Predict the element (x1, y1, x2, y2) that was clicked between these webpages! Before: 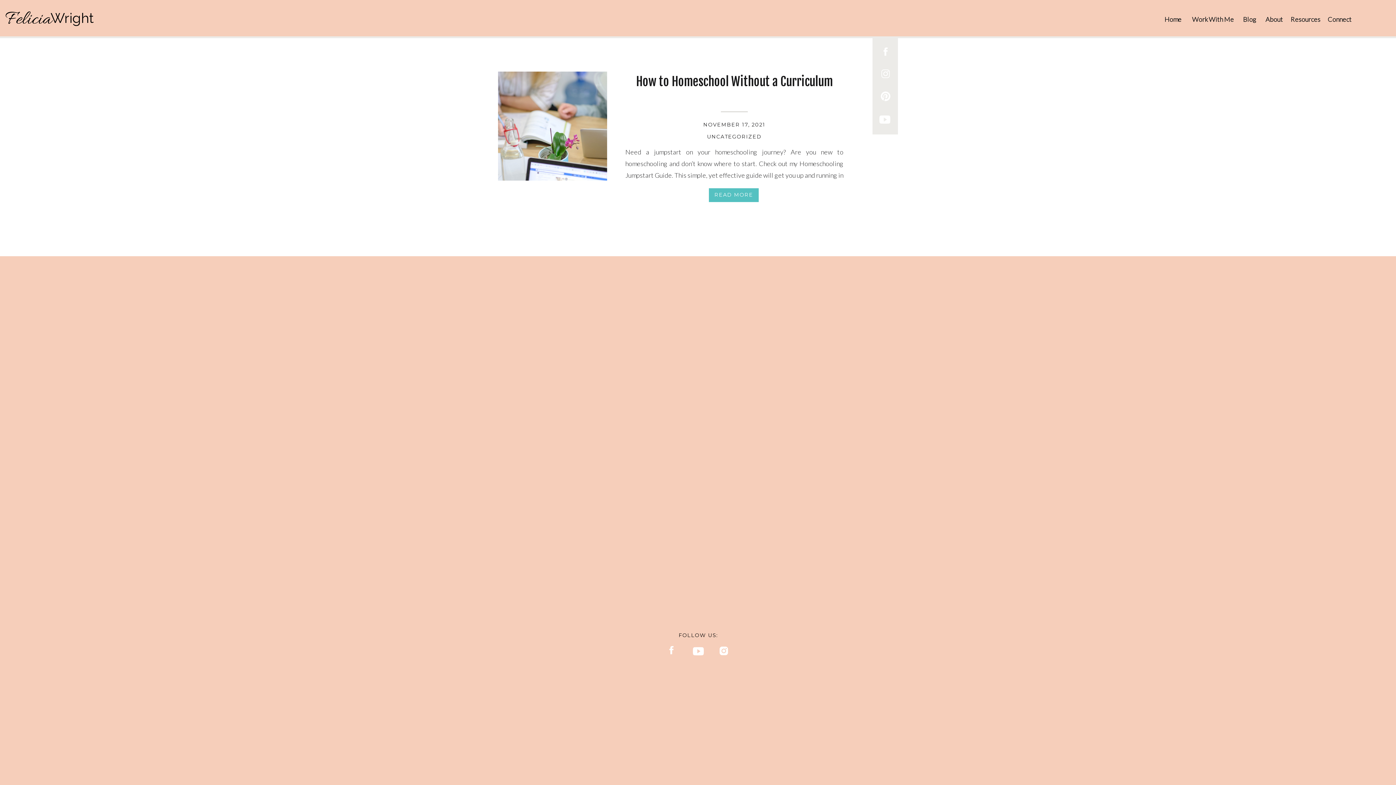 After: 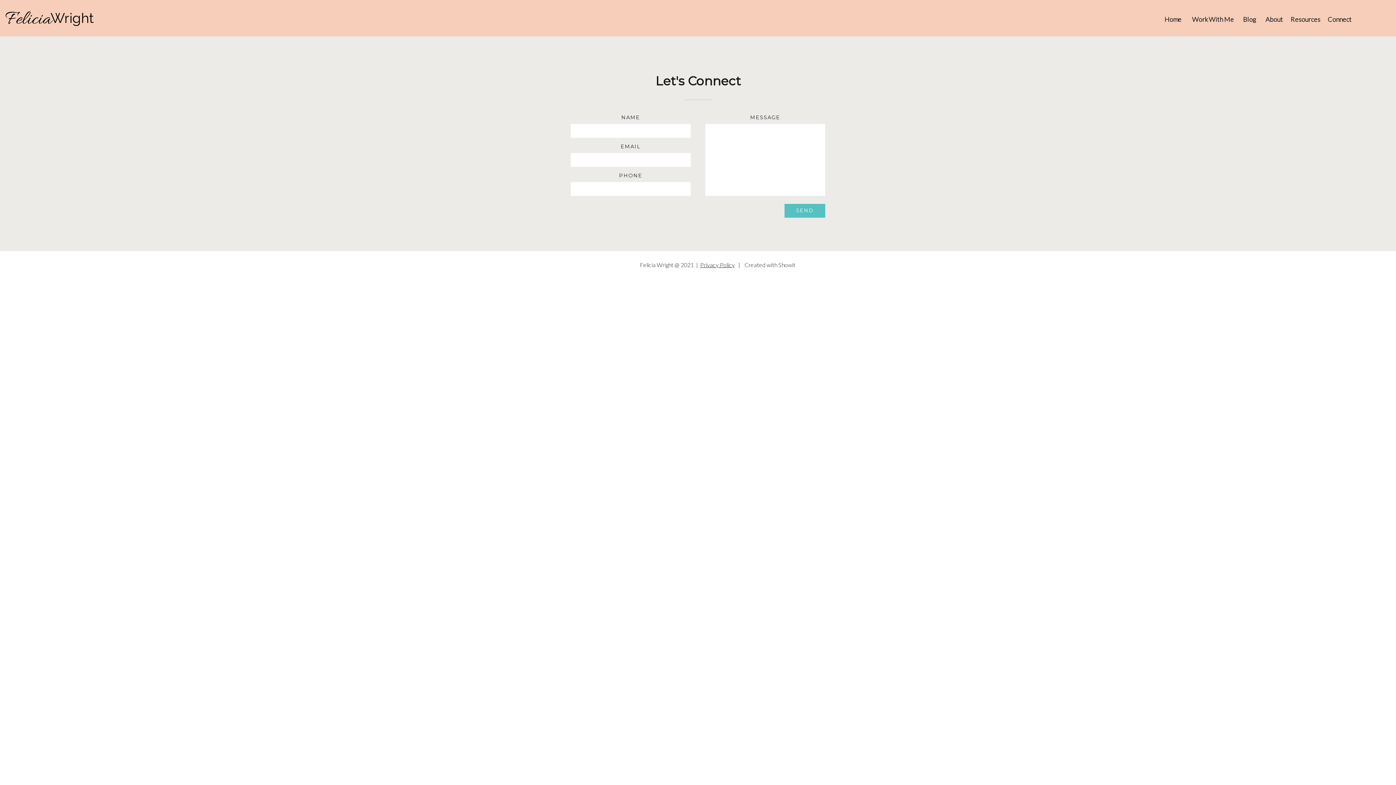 Action: bbox: (1328, 13, 1355, 22) label: Connect